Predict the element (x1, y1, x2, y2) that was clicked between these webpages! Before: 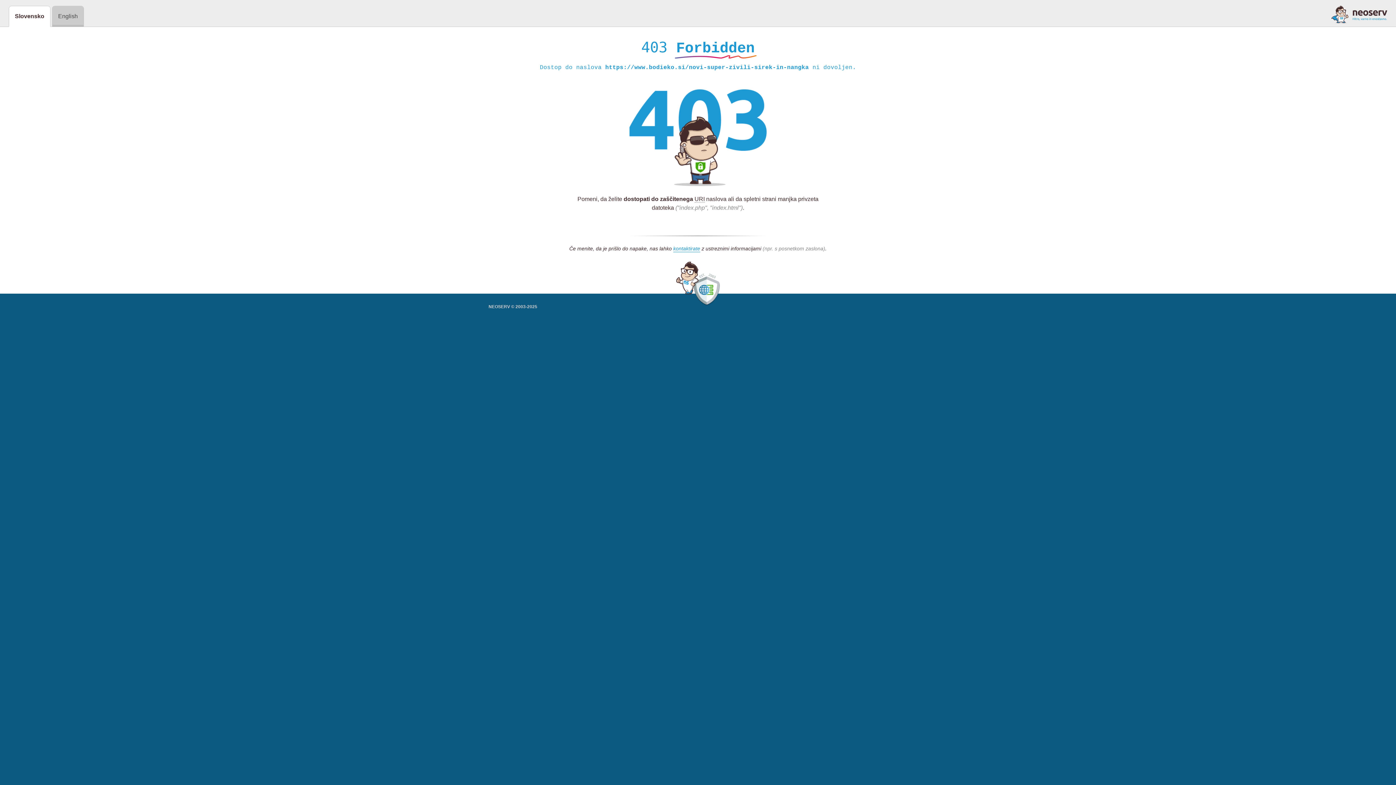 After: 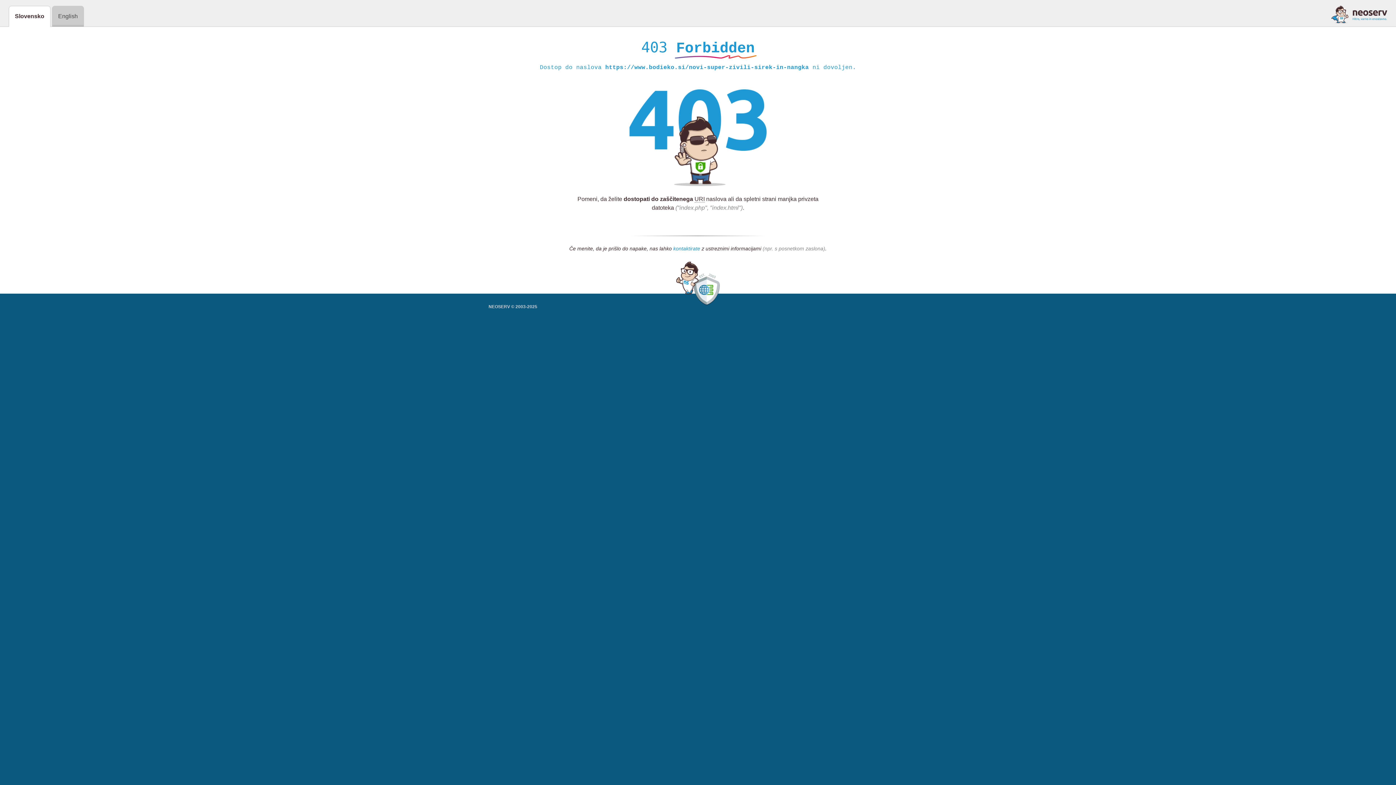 Action: label: kontaktirate bbox: (673, 245, 700, 252)